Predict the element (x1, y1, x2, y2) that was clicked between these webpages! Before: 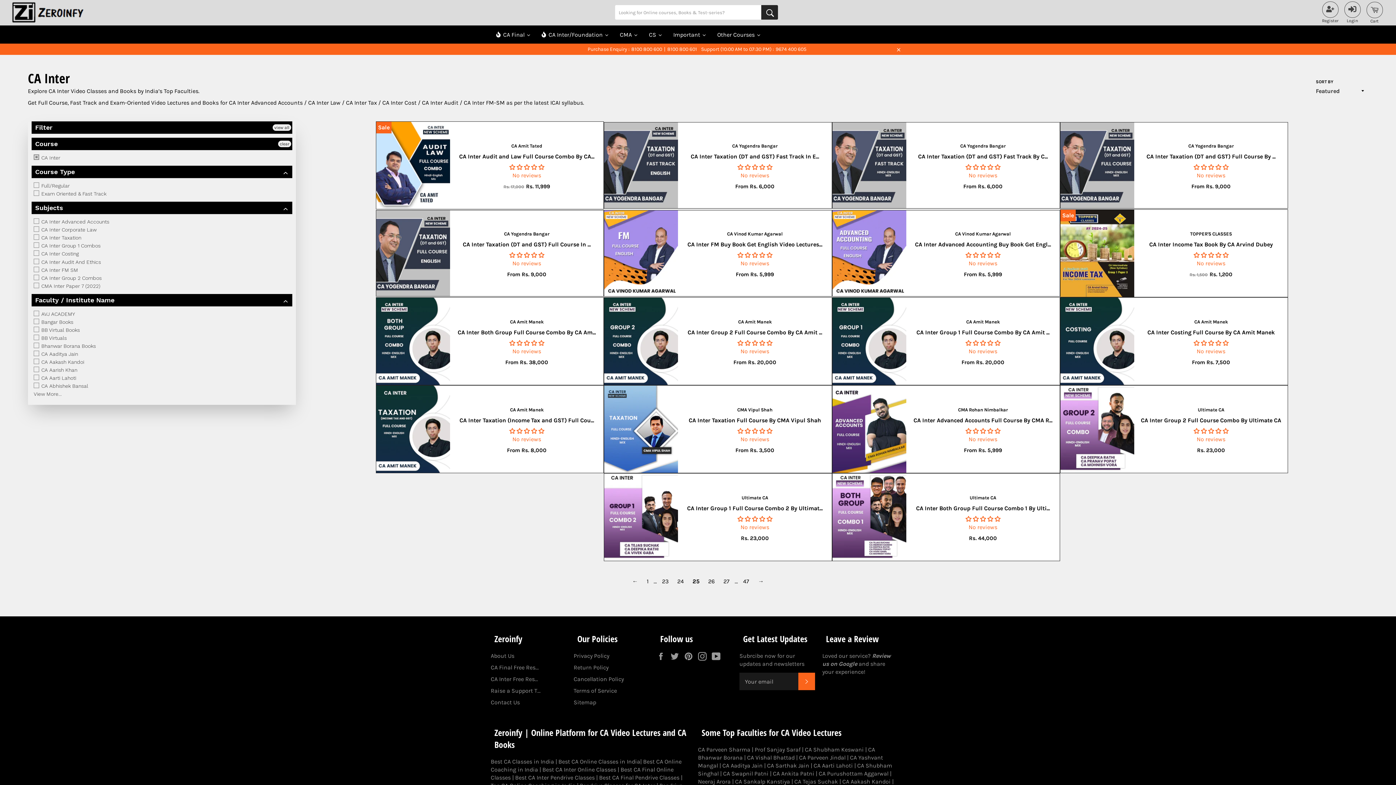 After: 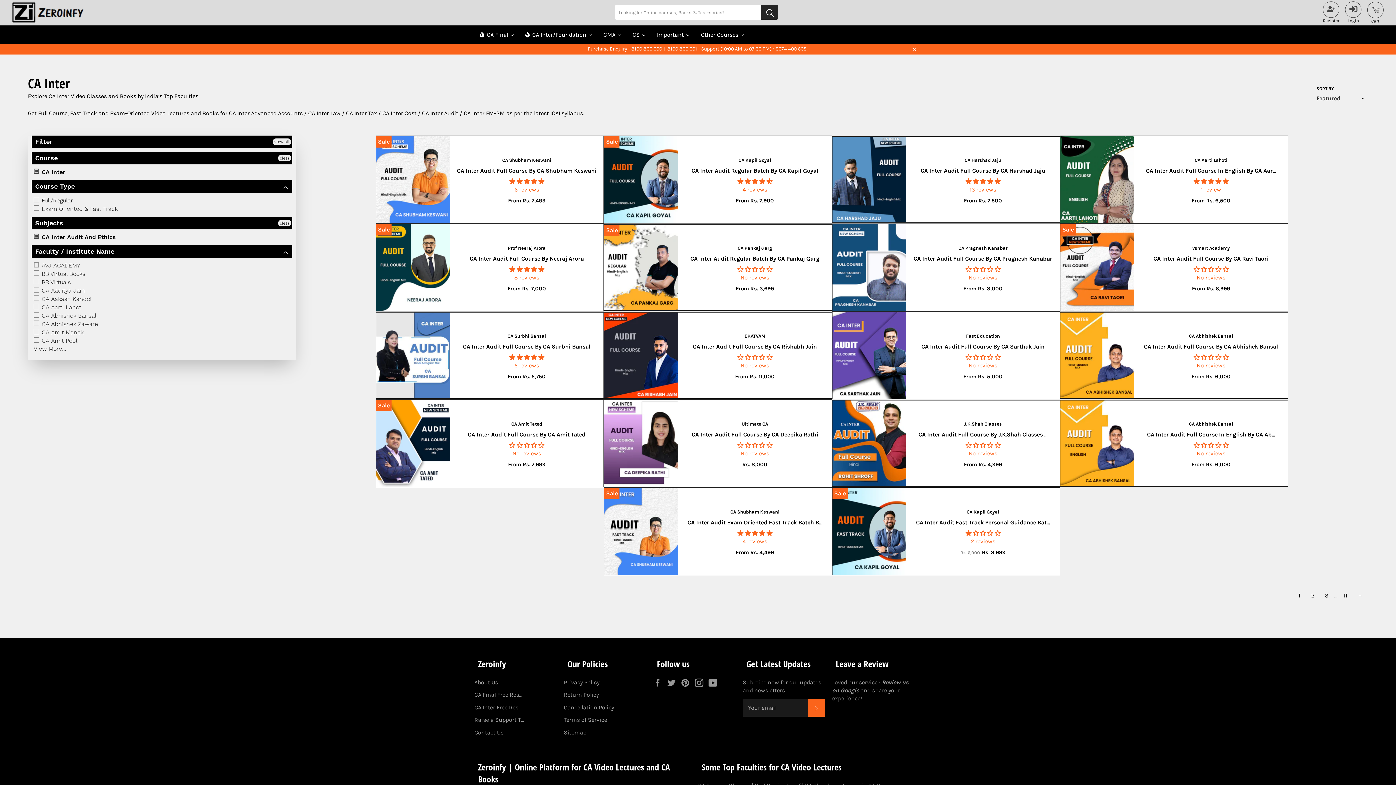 Action: label:  CA Inter Audit And Ethics bbox: (33, 258, 101, 265)